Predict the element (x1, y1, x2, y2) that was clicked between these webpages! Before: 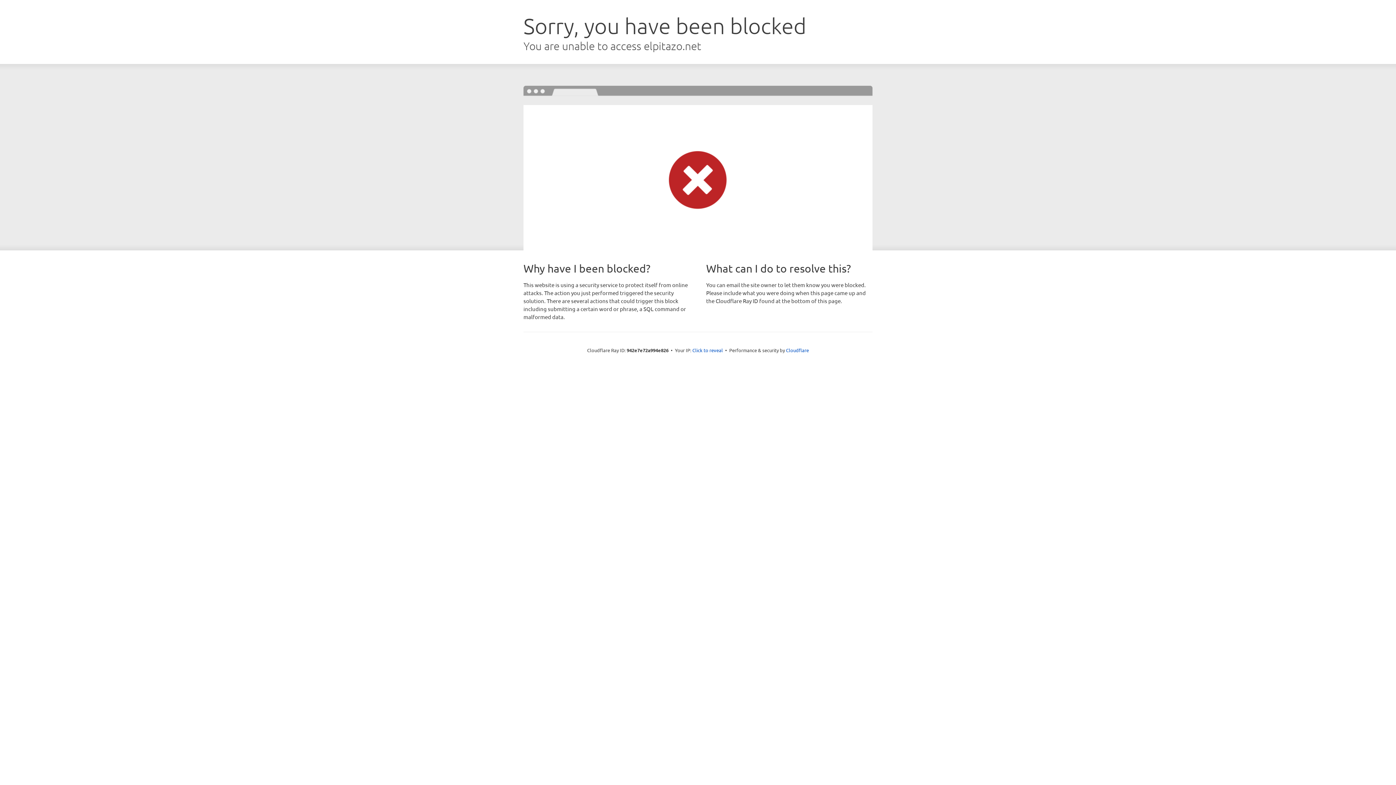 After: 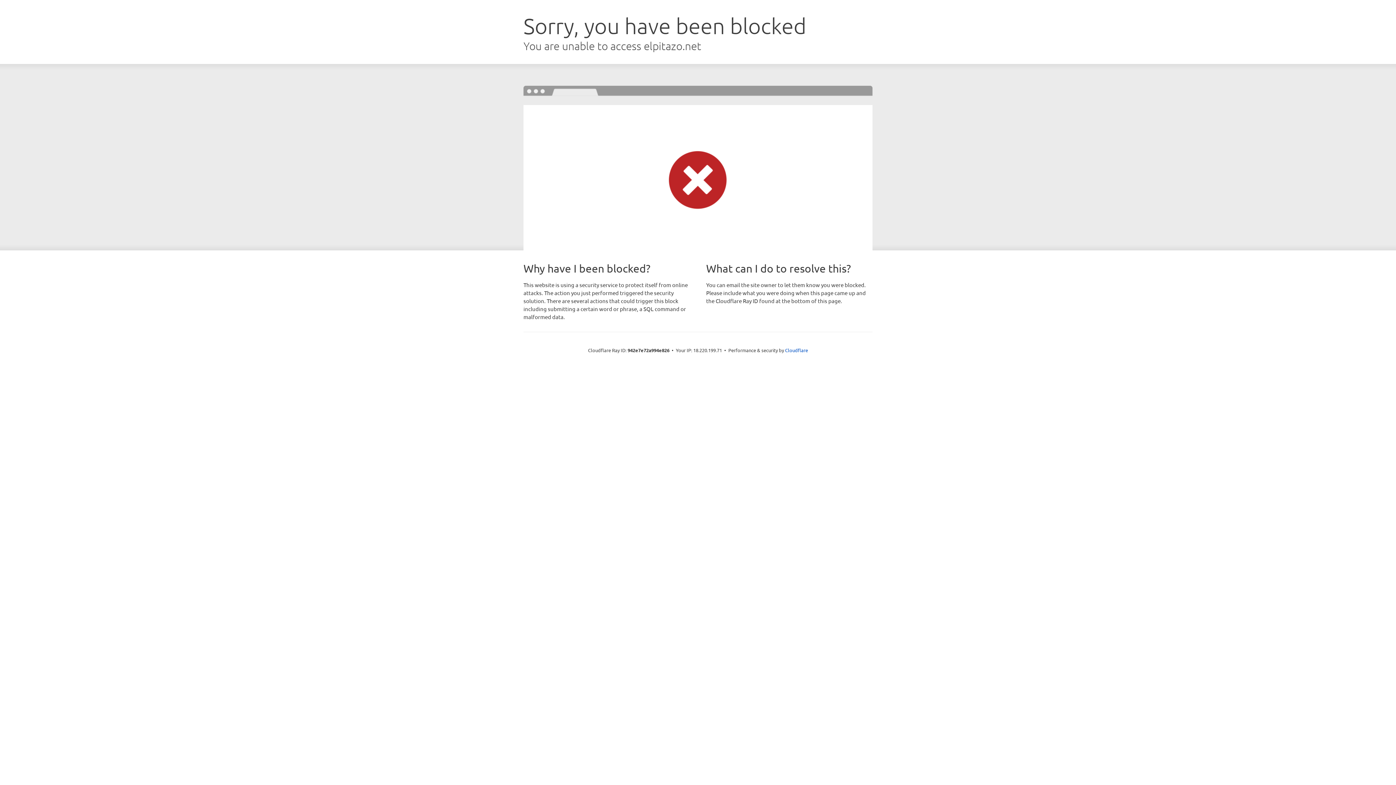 Action: bbox: (692, 346, 723, 353) label: Click to reveal